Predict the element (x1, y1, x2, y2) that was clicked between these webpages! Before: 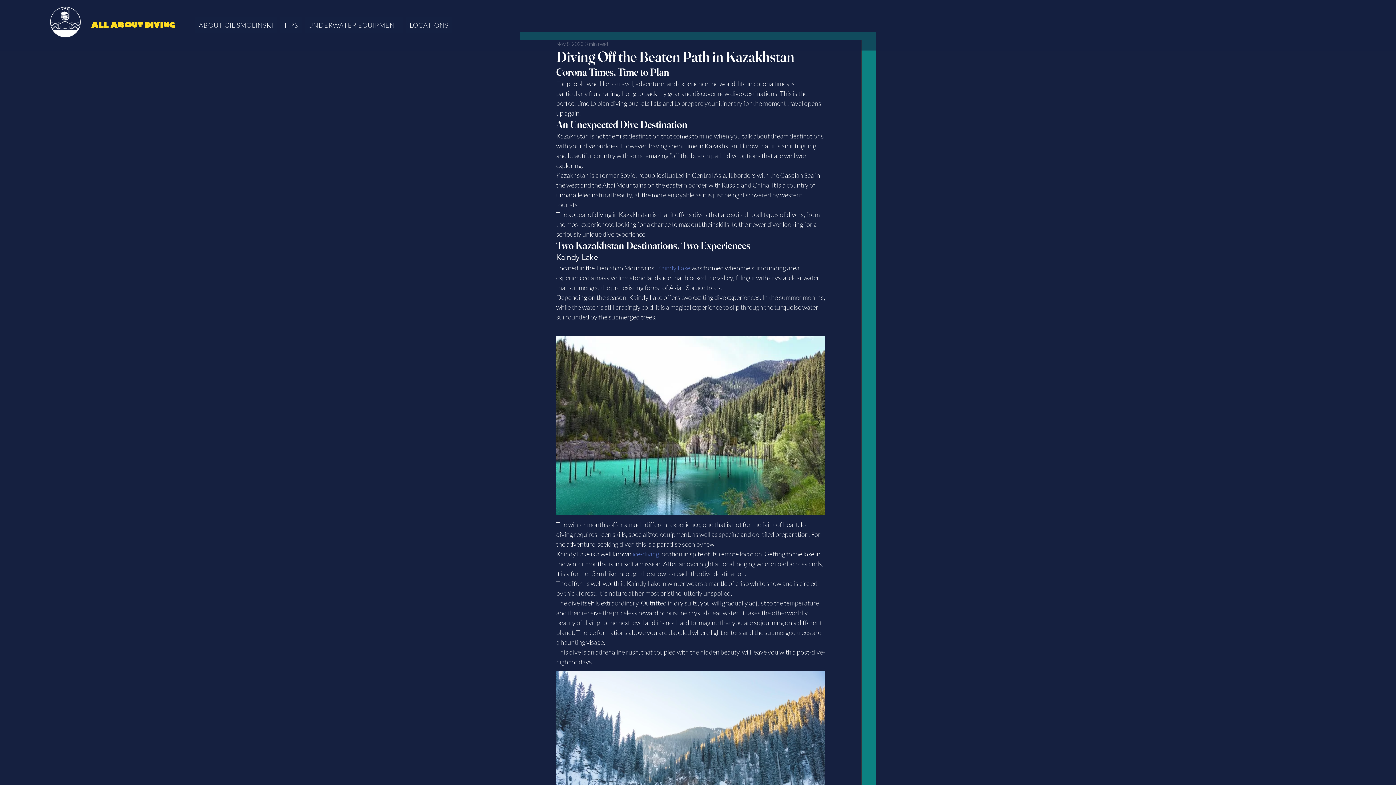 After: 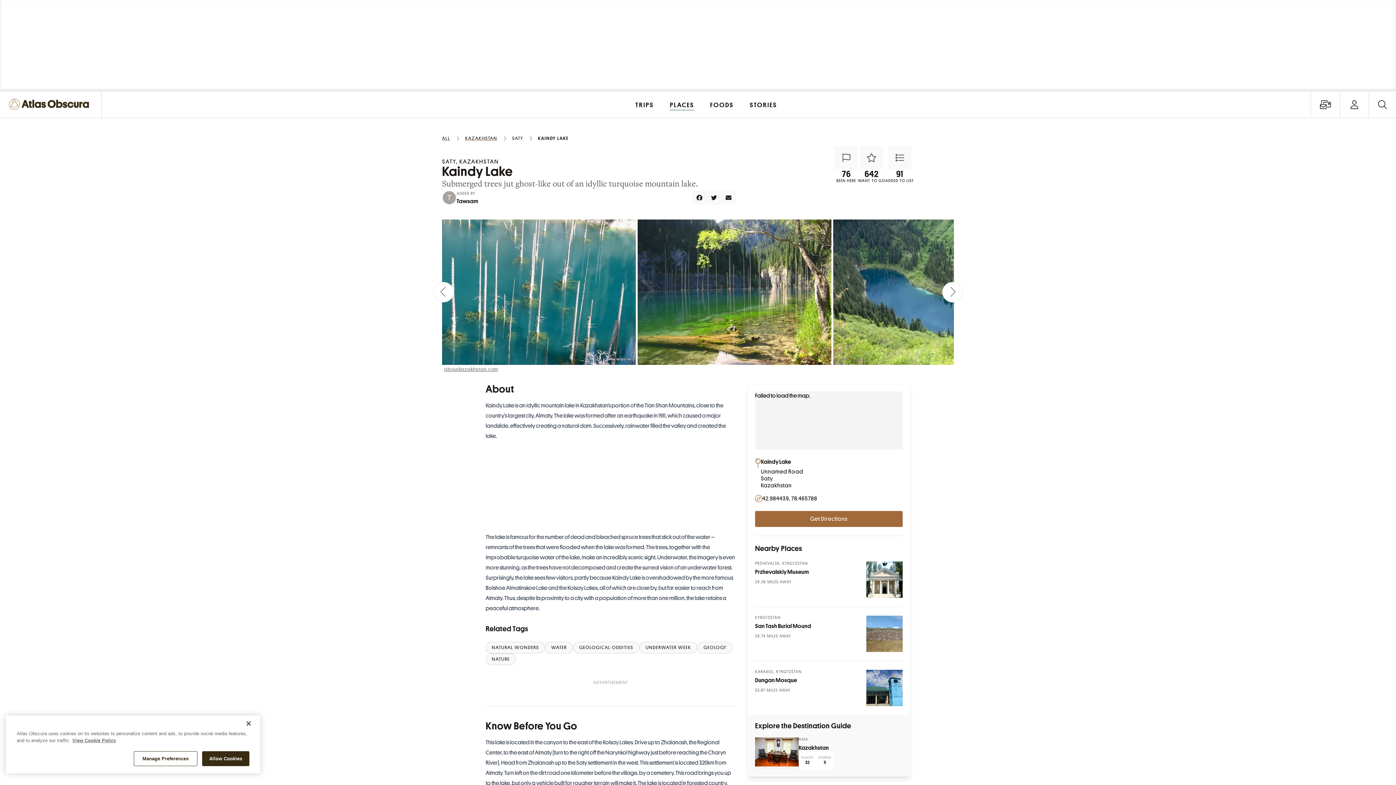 Action: label: Kaindy Lake bbox: (657, 264, 690, 272)